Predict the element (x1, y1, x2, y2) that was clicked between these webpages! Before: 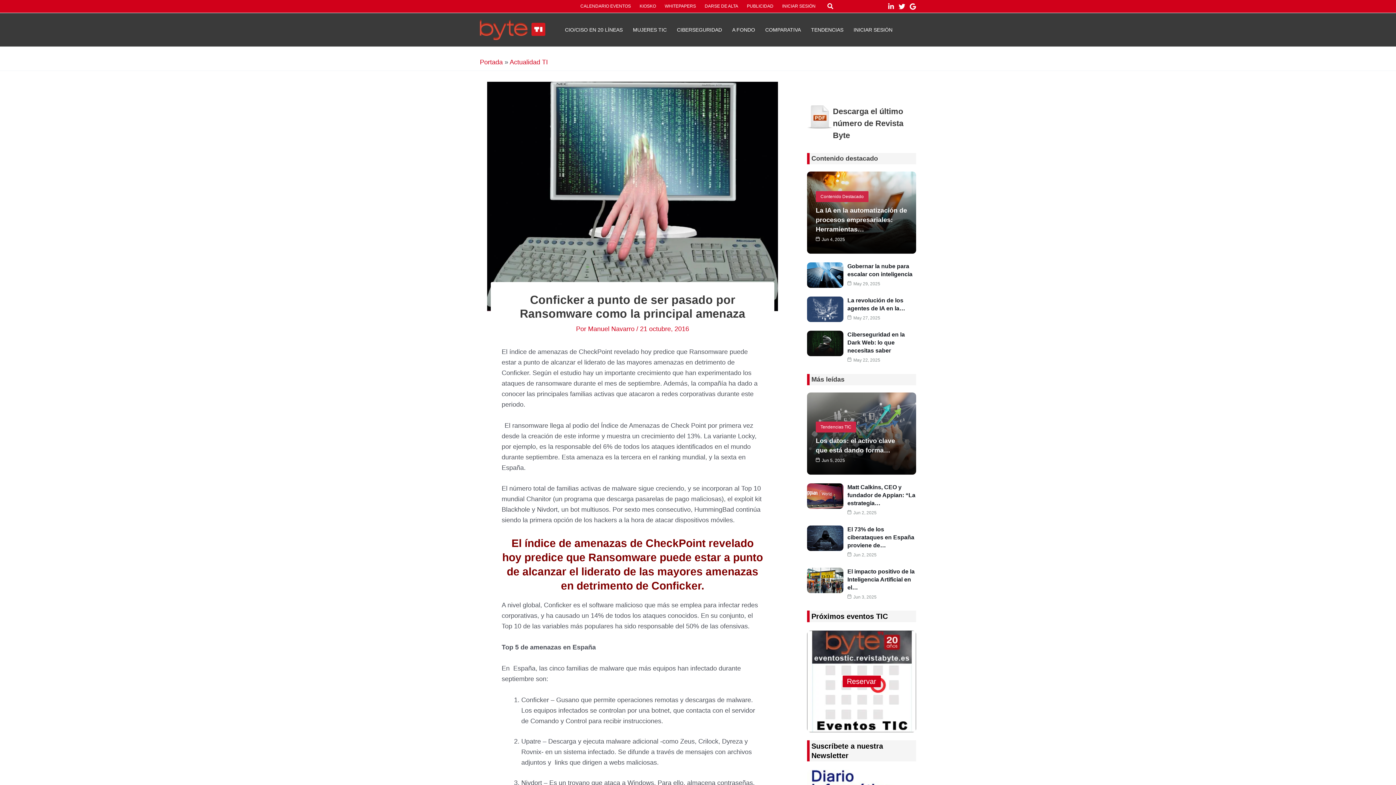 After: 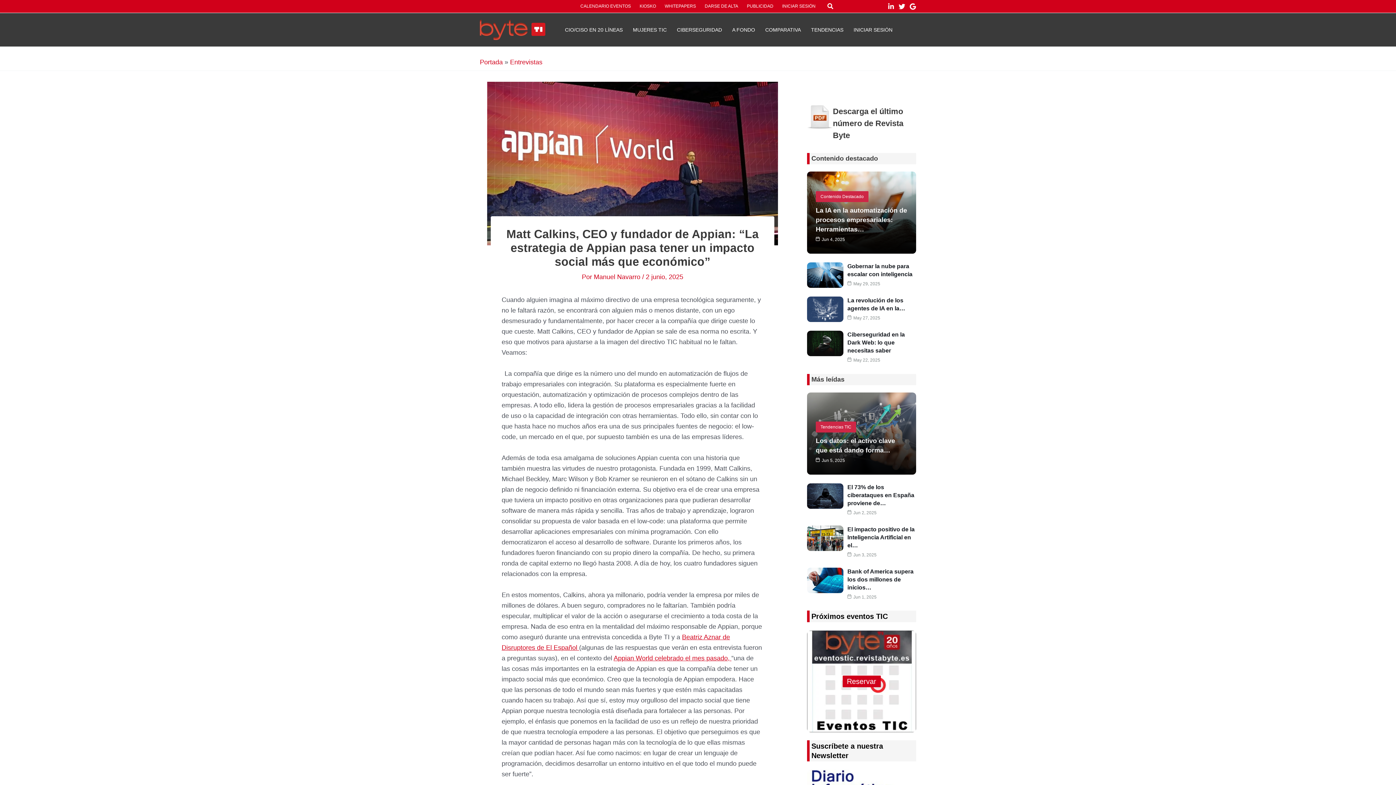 Action: bbox: (807, 483, 843, 509)